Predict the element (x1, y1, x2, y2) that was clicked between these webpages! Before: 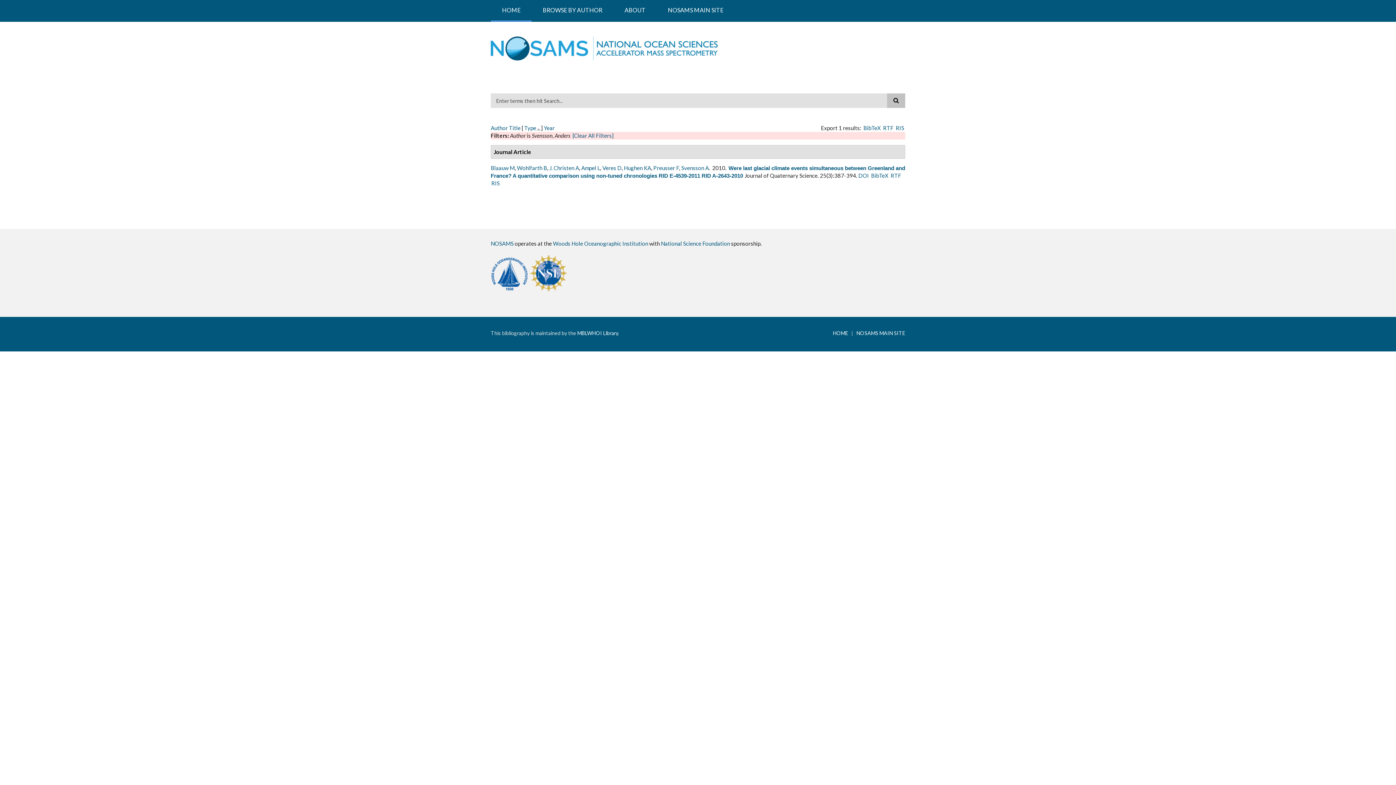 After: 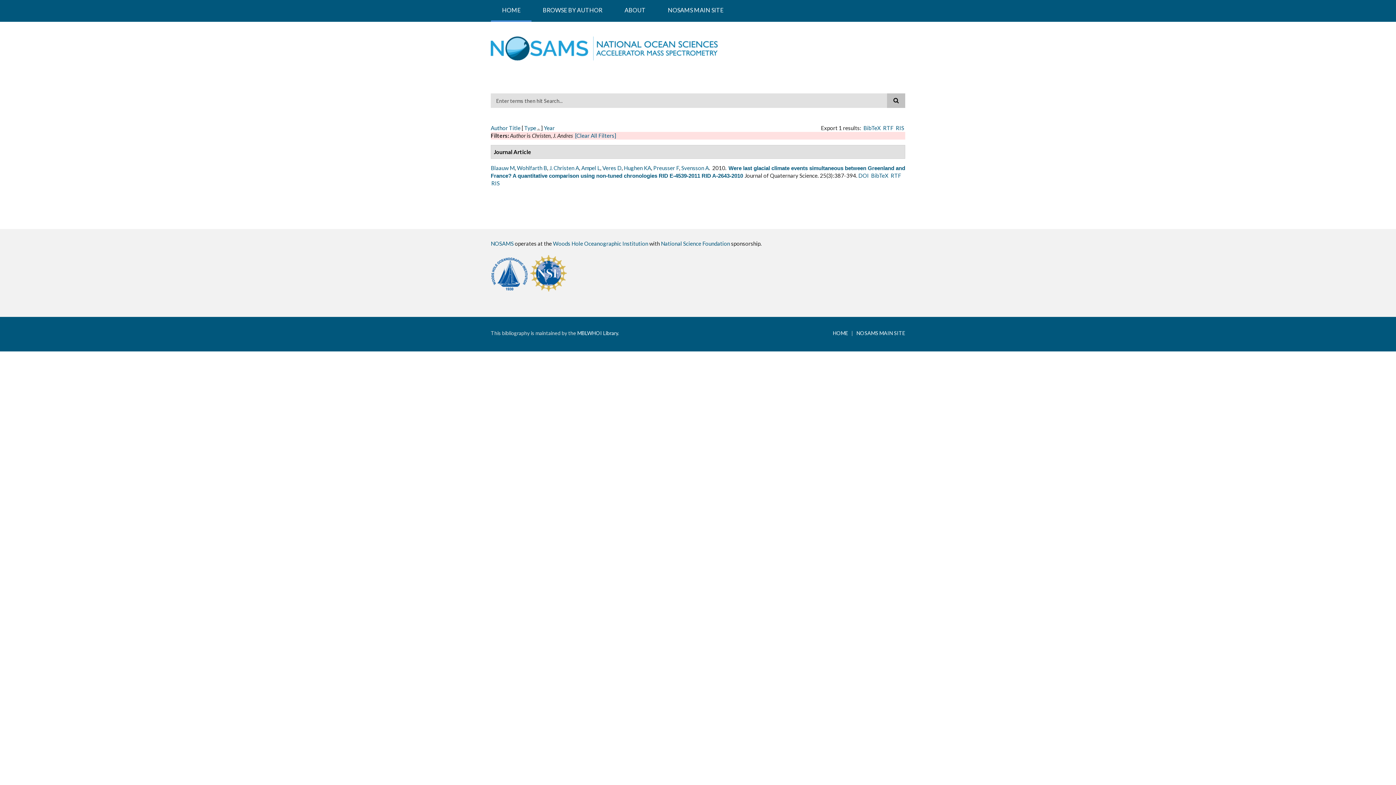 Action: label: J. Christen A bbox: (549, 164, 579, 171)